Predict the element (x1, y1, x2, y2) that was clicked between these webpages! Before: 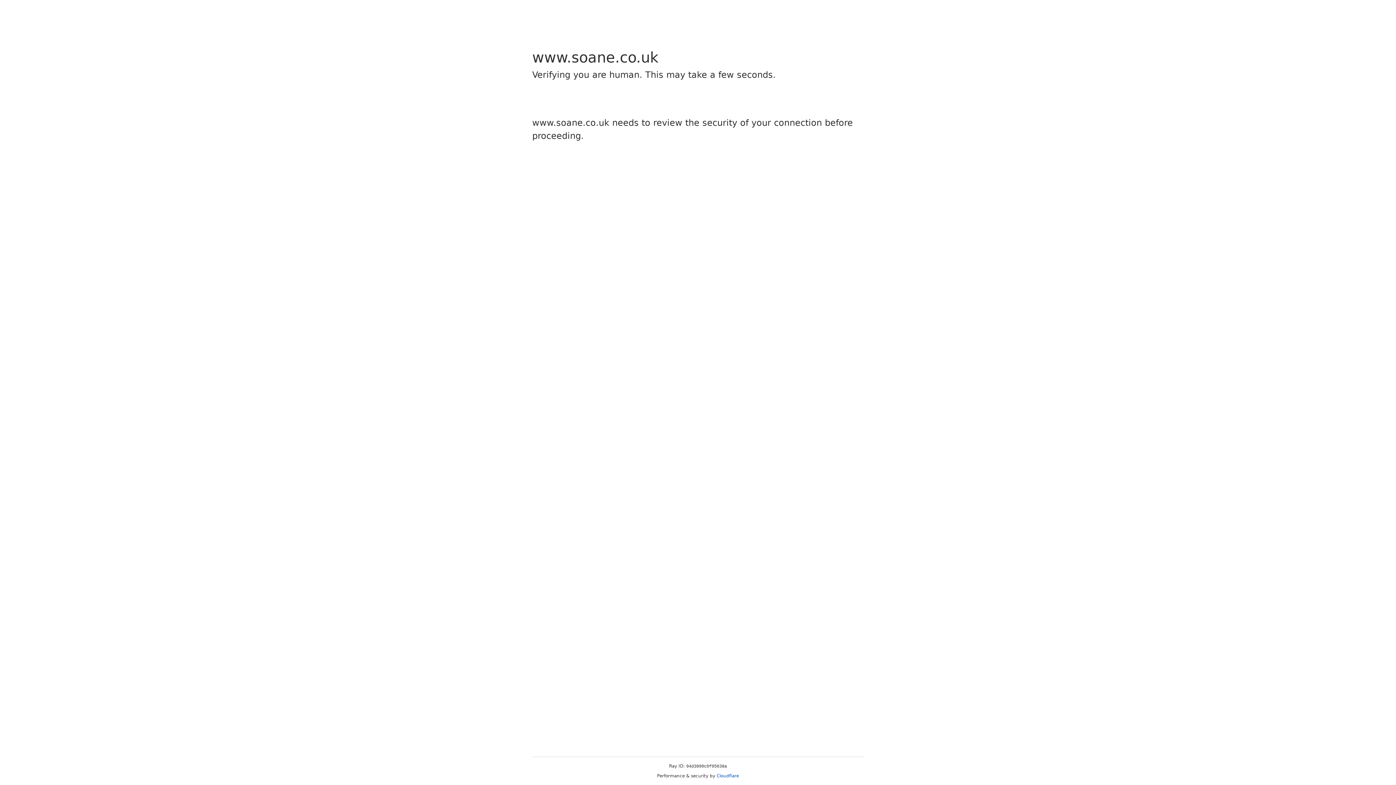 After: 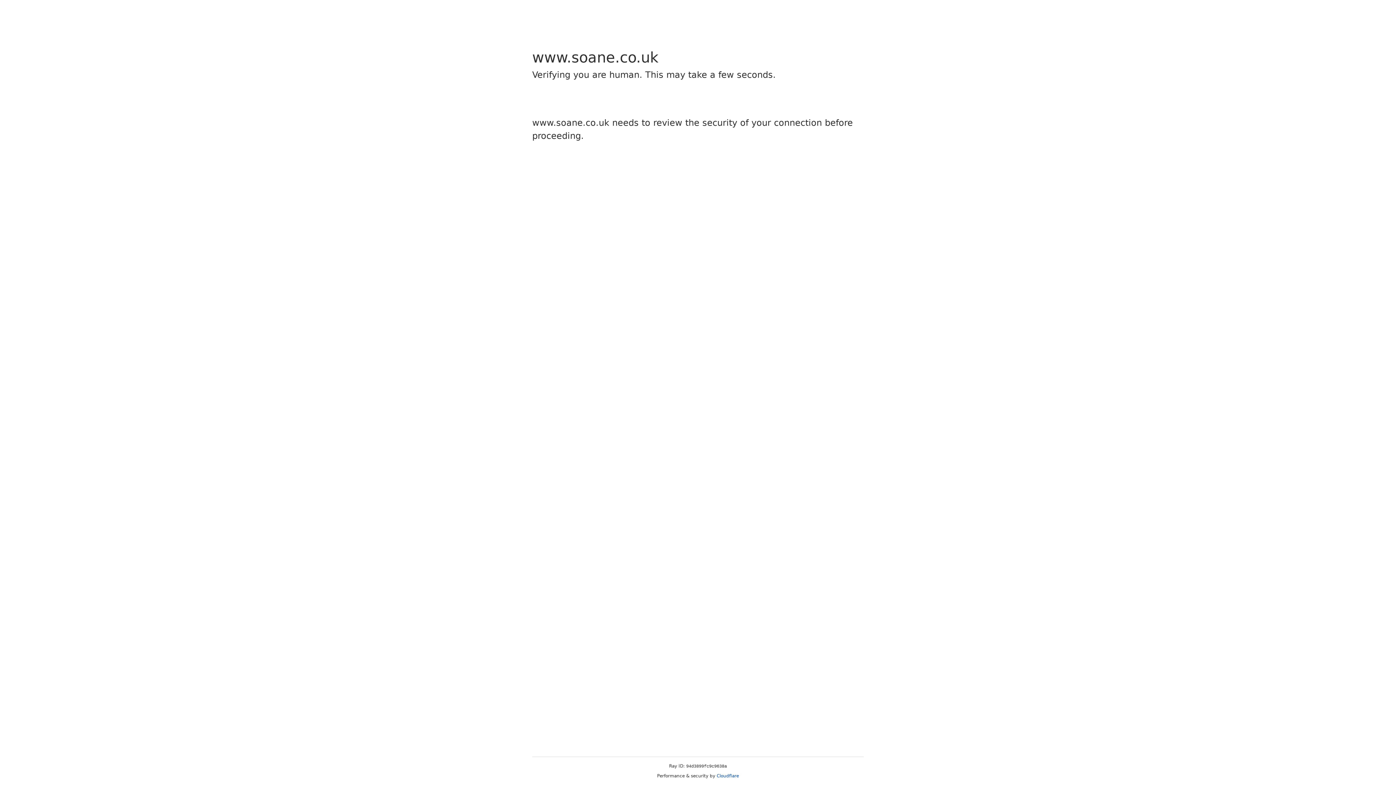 Action: label: Cloudflare bbox: (716, 773, 739, 778)